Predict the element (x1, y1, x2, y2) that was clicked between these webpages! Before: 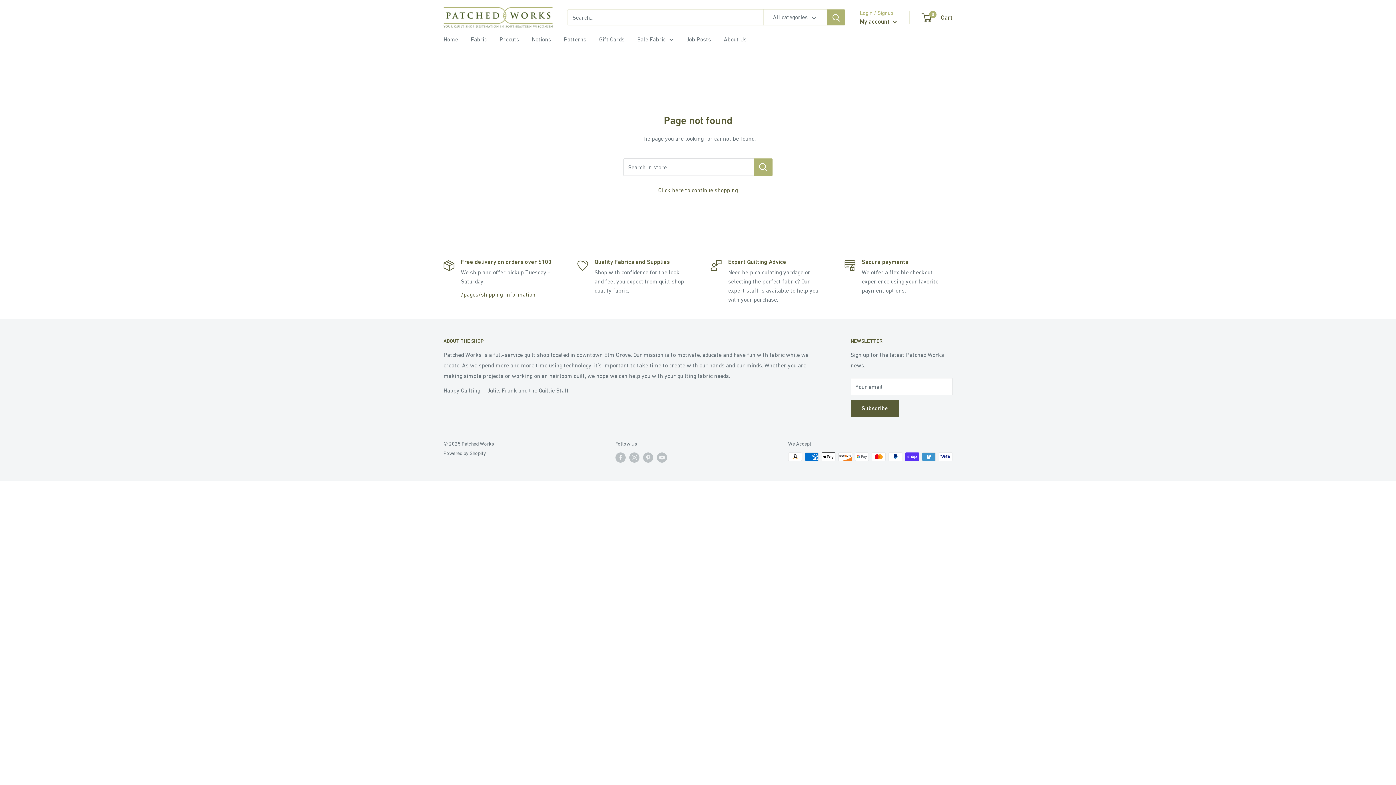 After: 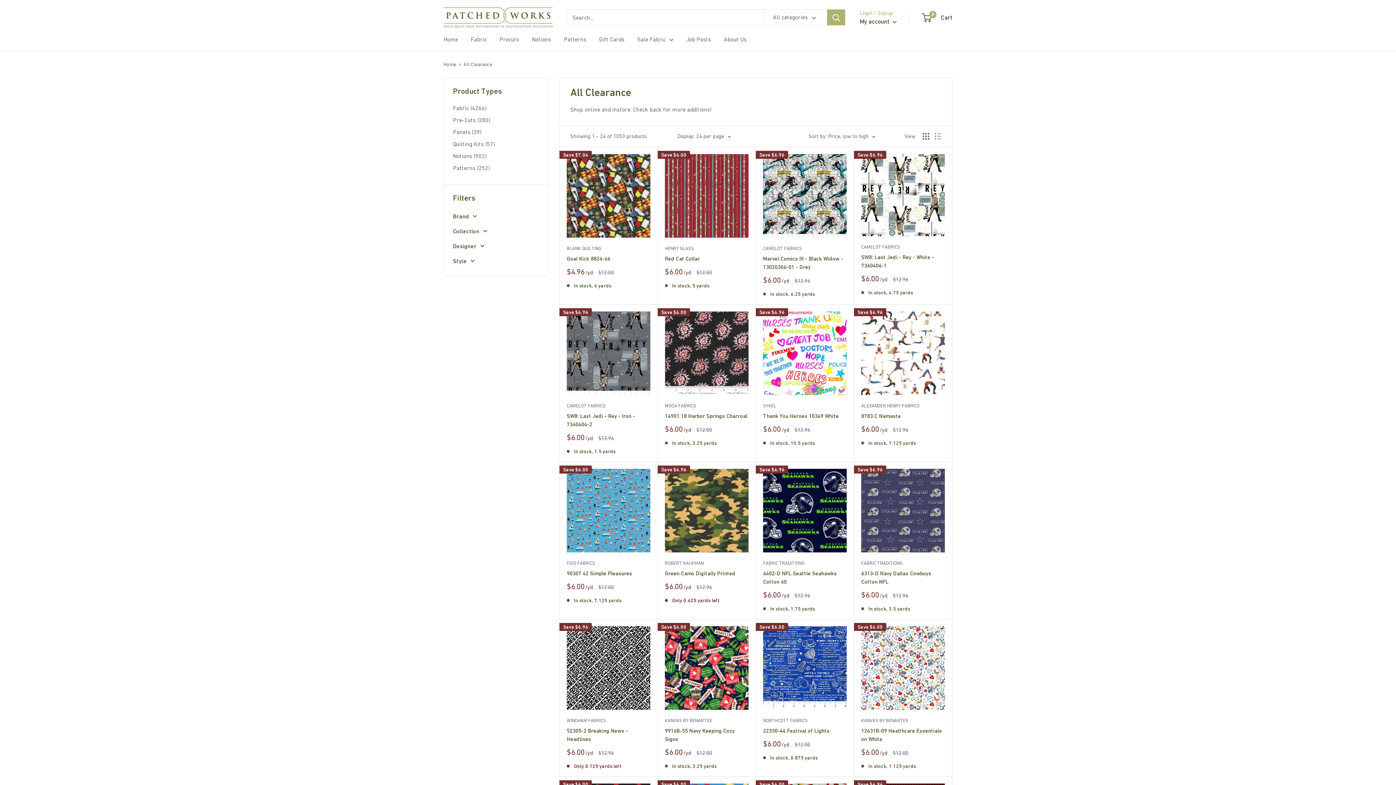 Action: label: Sale Fabric bbox: (637, 34, 673, 44)